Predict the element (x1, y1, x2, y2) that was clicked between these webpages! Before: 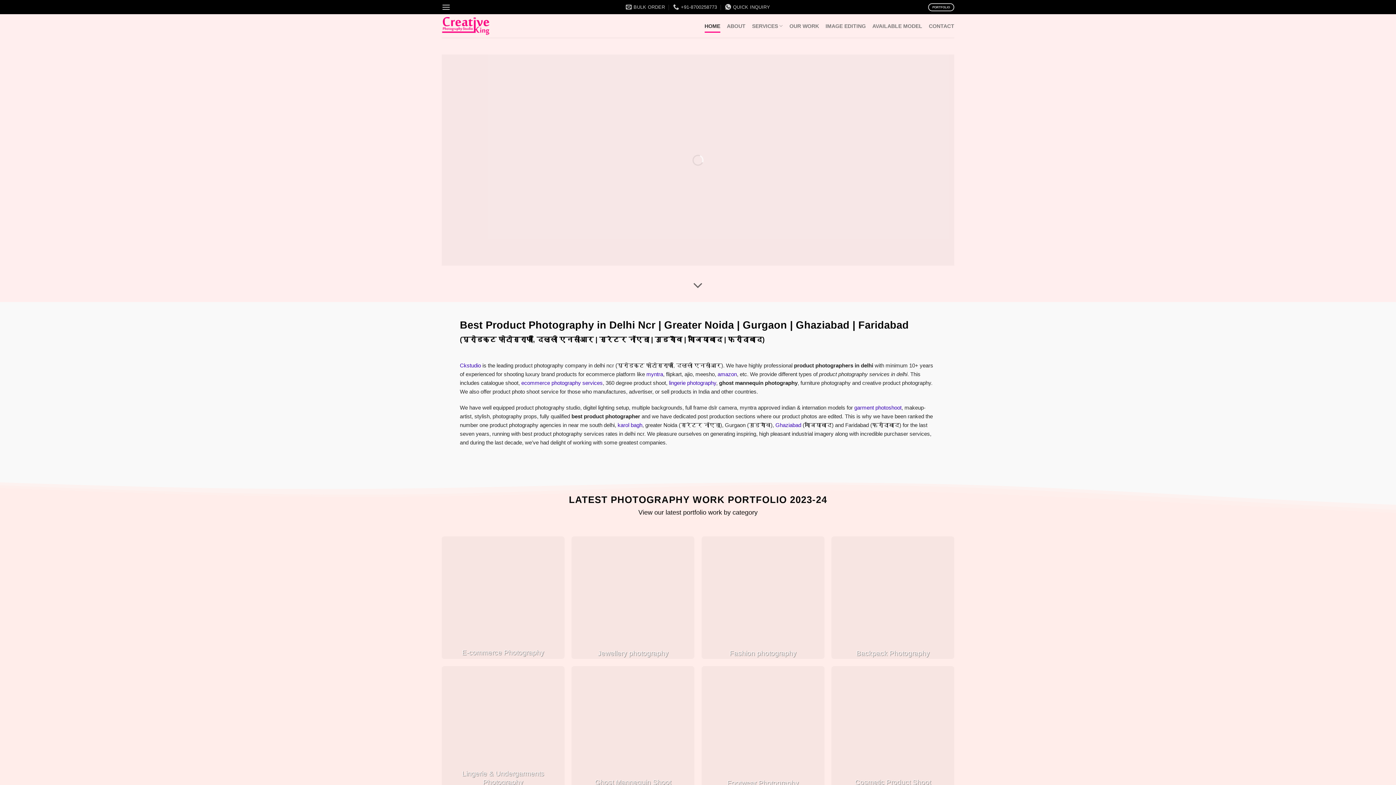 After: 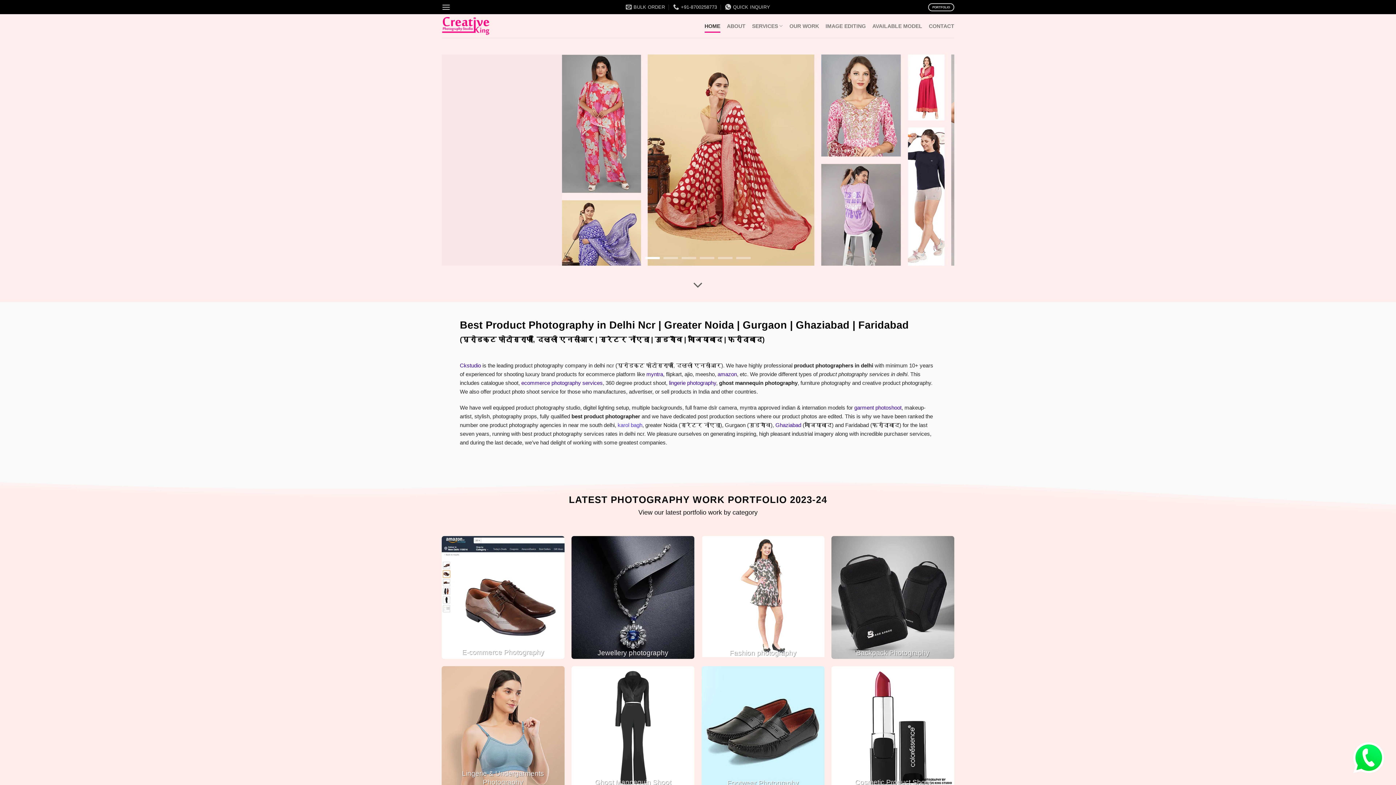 Action: label: karol bagh bbox: (617, 422, 642, 428)